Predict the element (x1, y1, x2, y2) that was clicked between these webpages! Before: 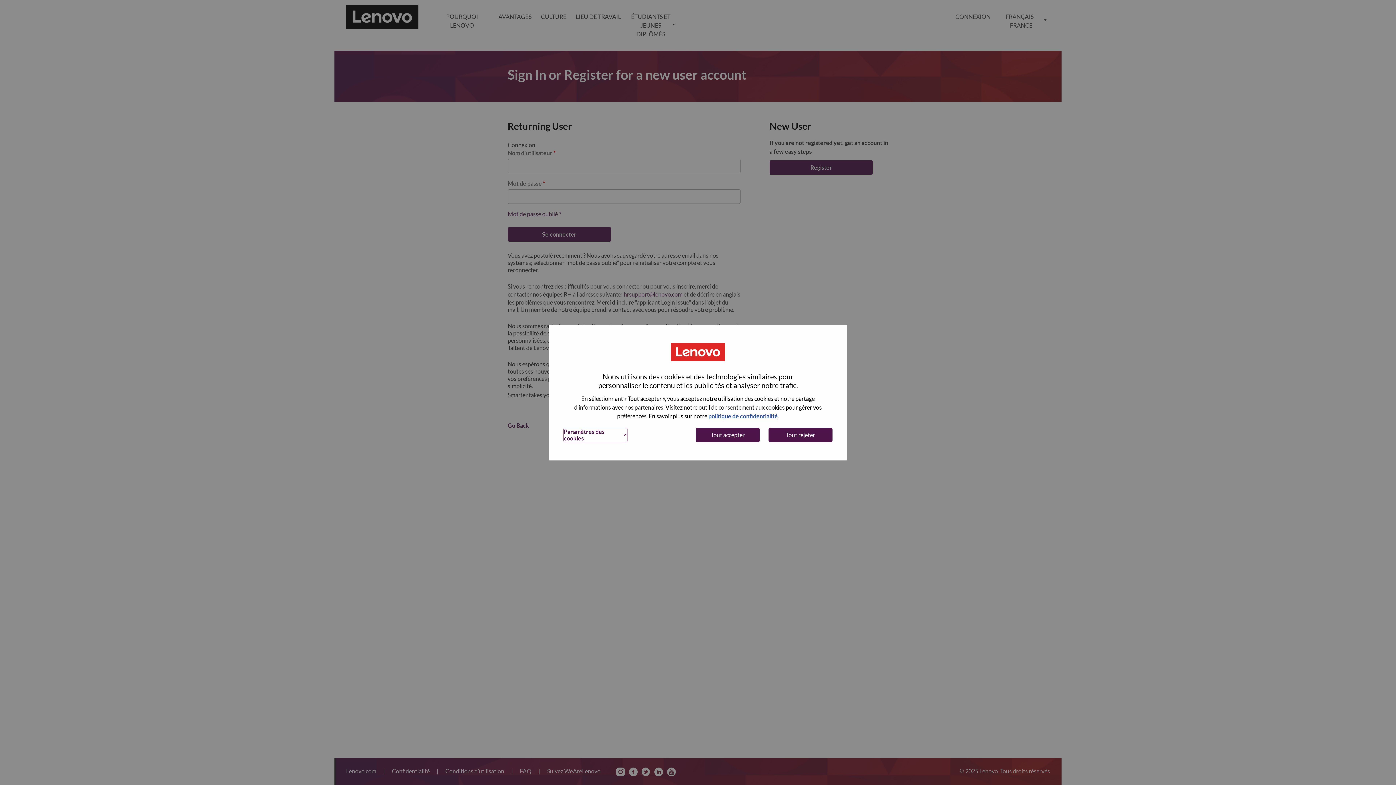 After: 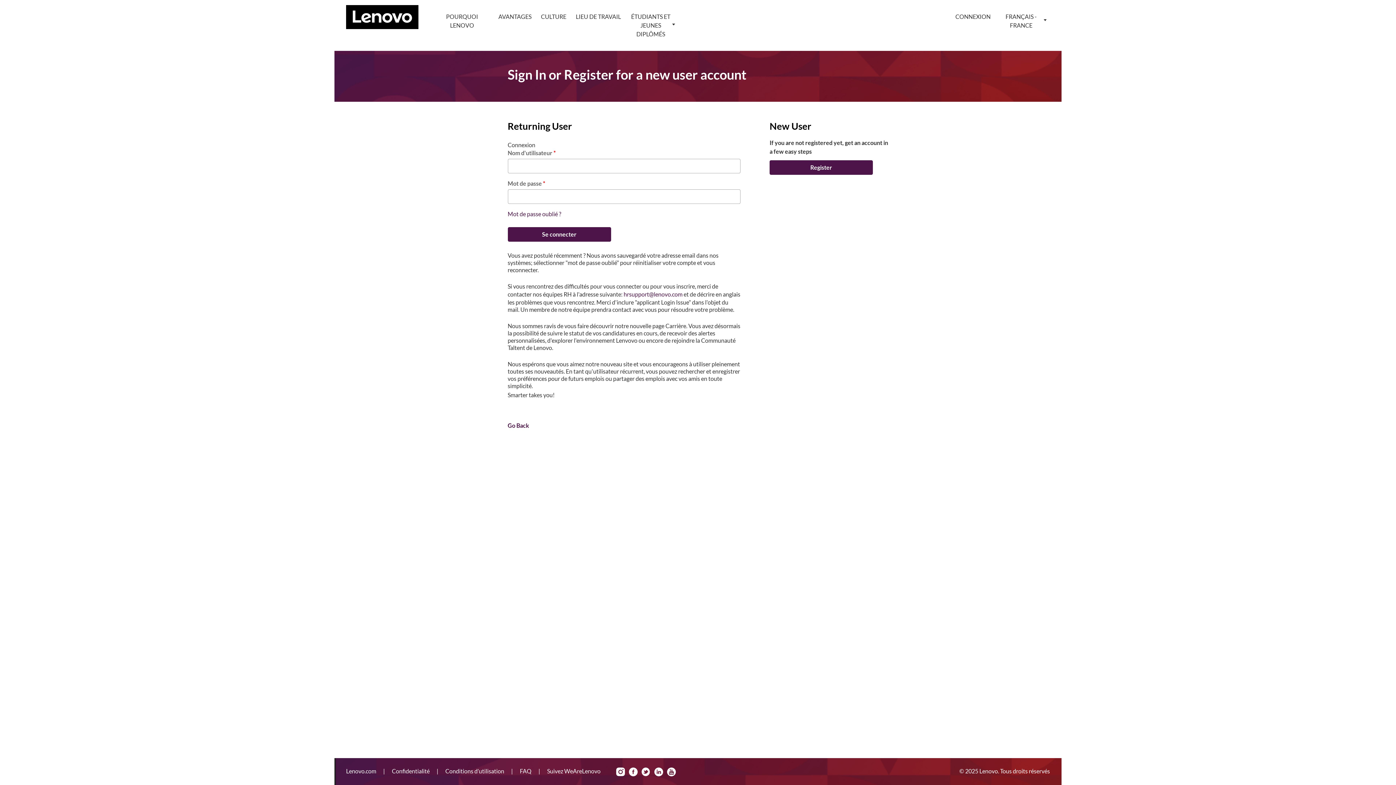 Action: bbox: (768, 427, 832, 442) label: Tout rejeter